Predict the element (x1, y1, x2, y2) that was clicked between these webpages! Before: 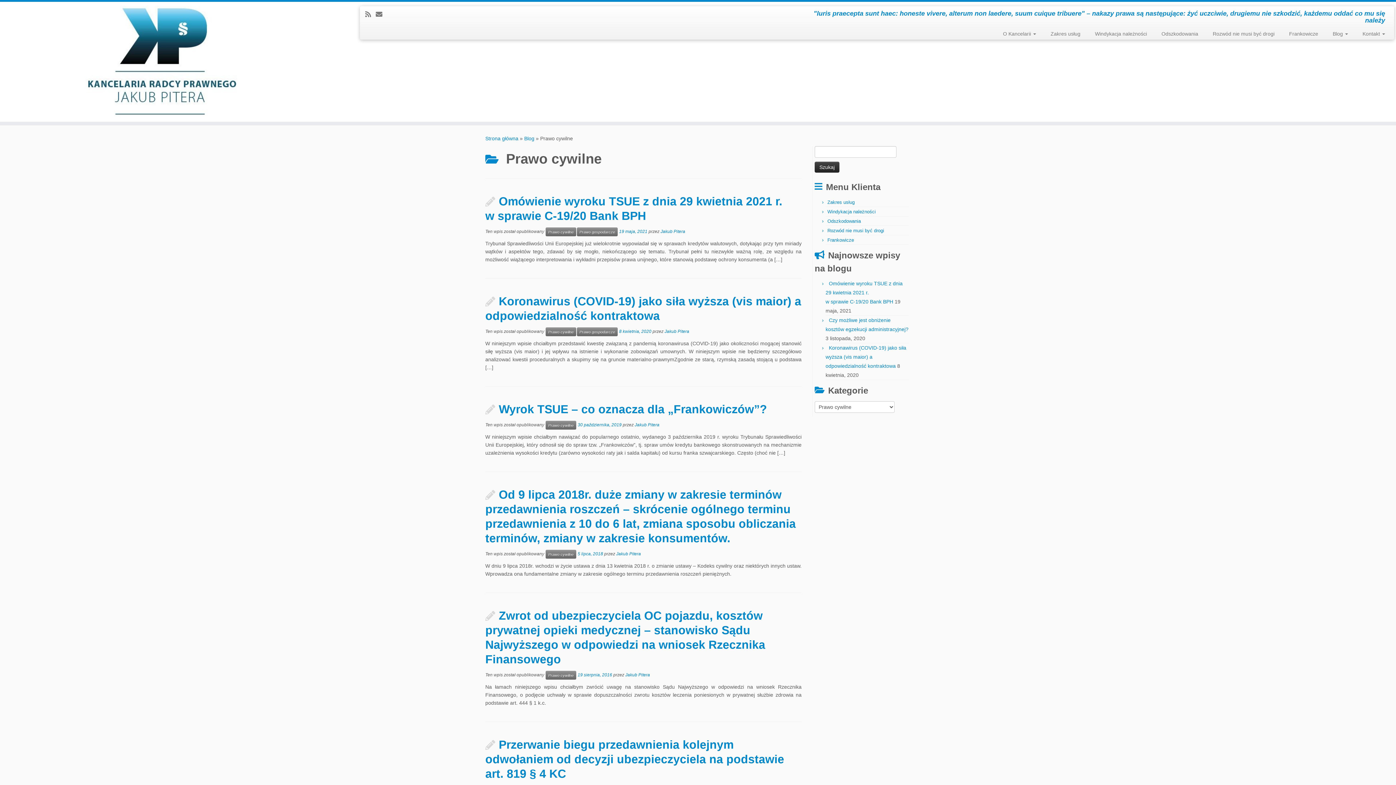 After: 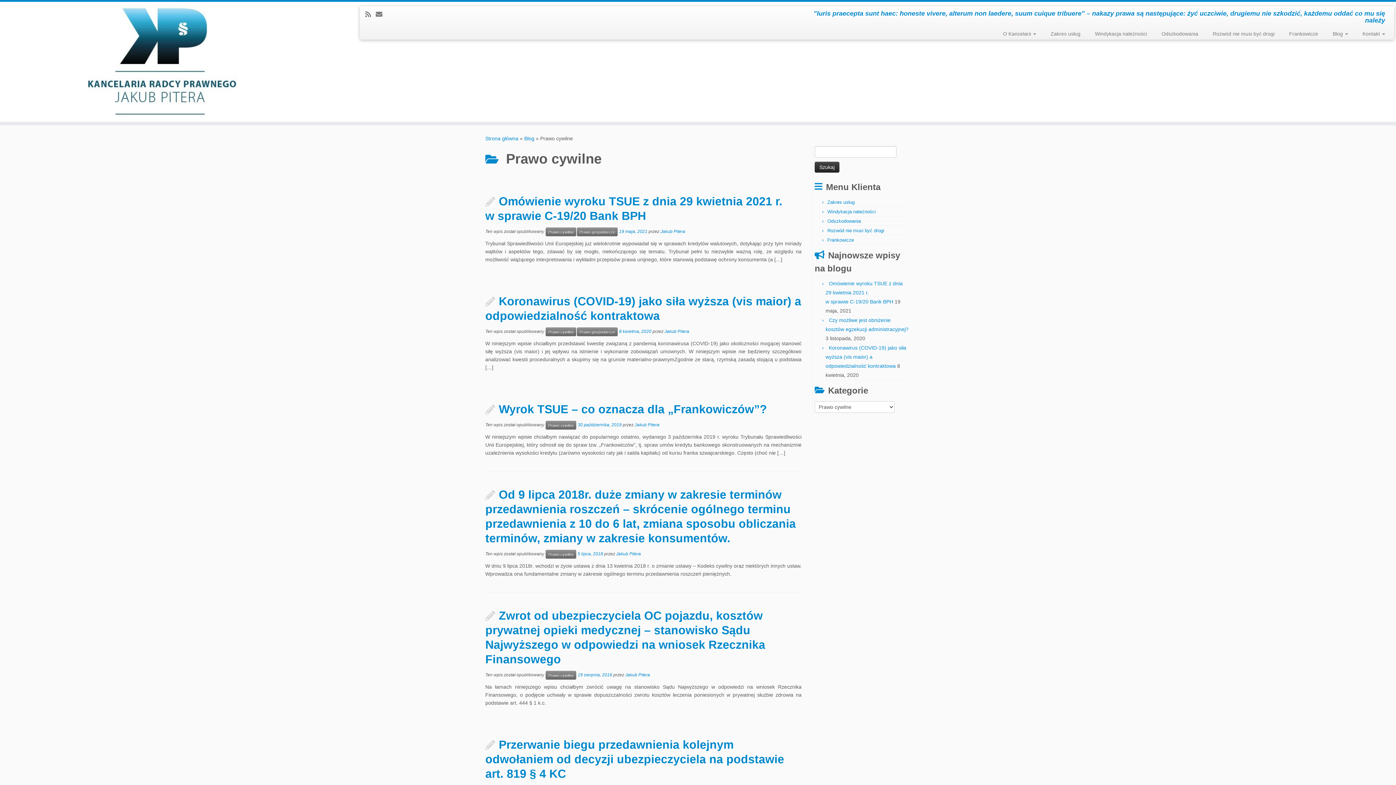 Action: bbox: (545, 227, 576, 236) label: Prawo cywilne